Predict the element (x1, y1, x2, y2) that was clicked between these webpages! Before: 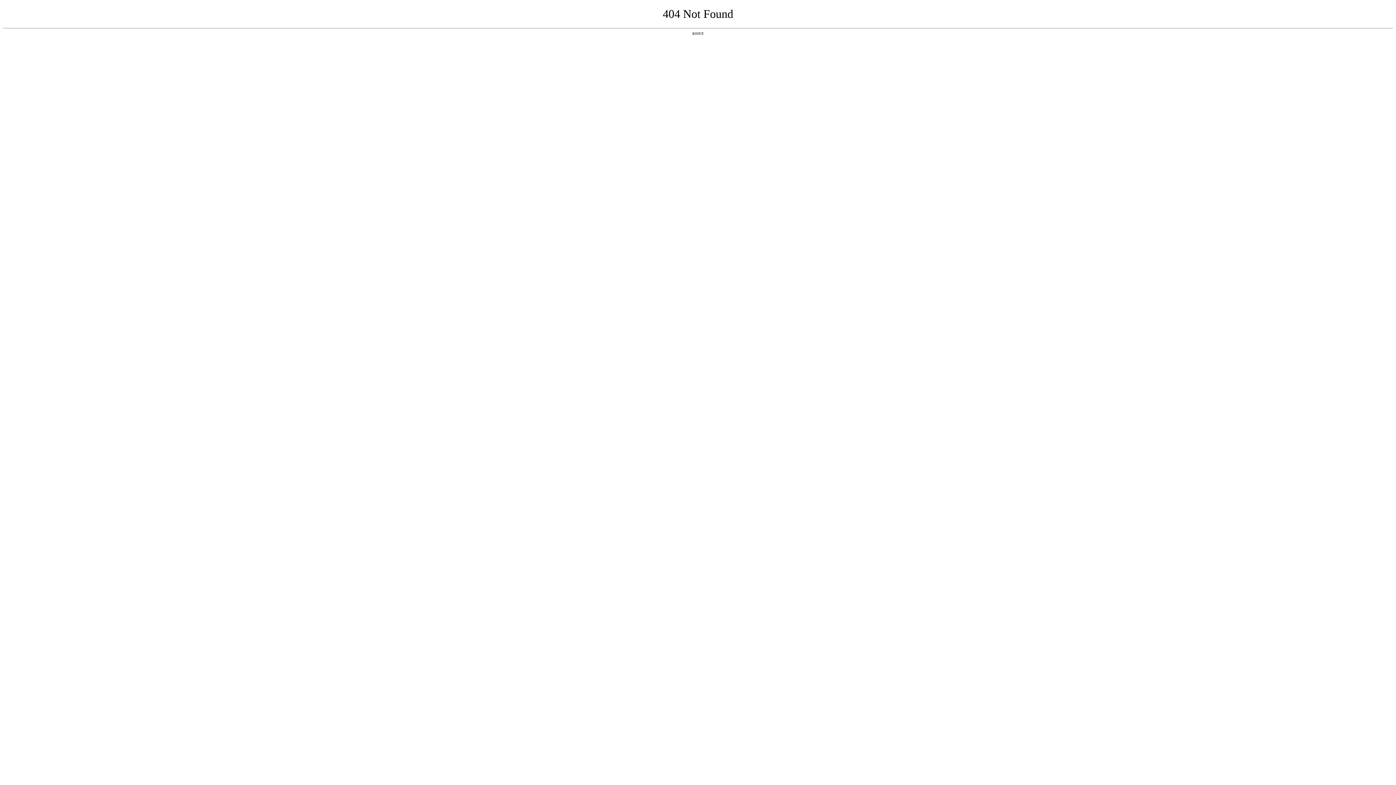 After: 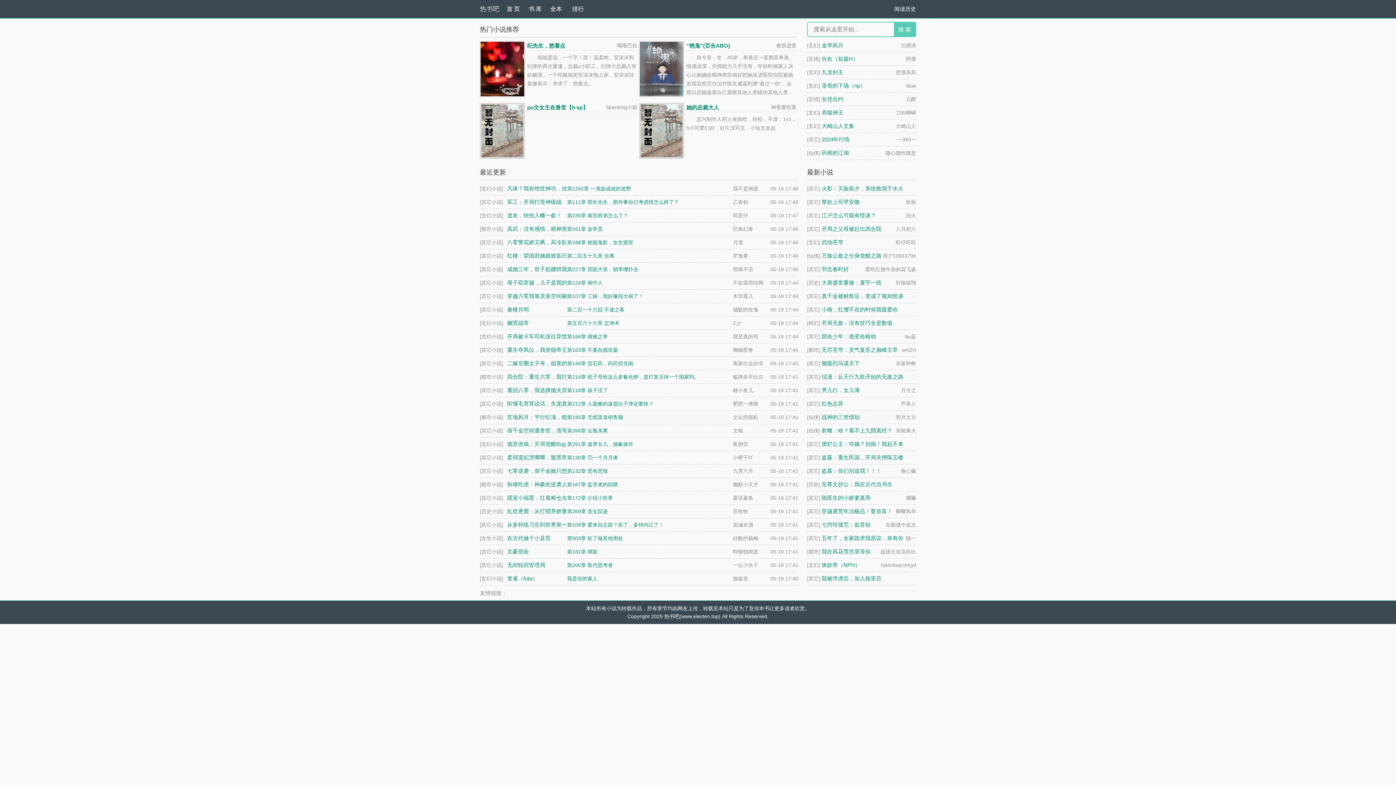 Action: label: 返回首页 bbox: (692, 31, 704, 35)